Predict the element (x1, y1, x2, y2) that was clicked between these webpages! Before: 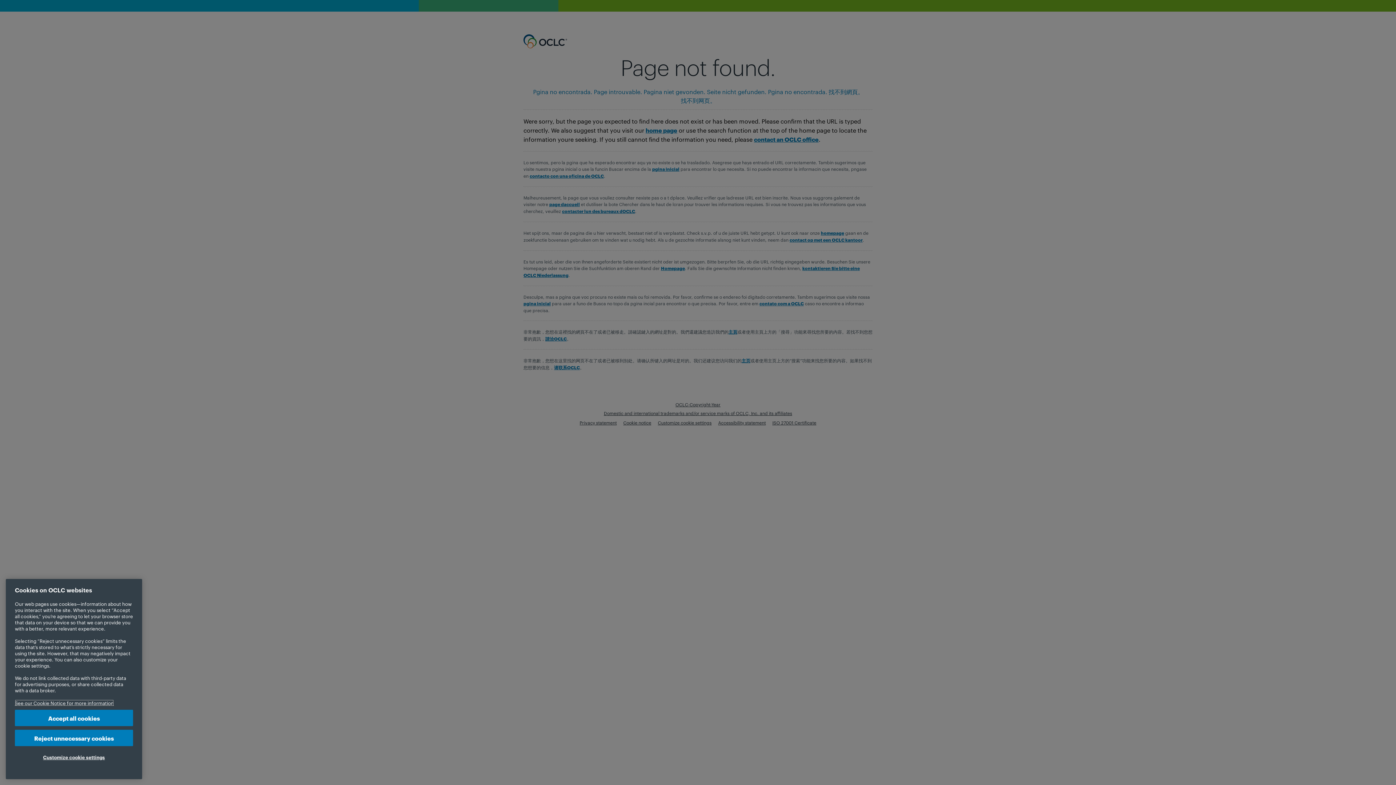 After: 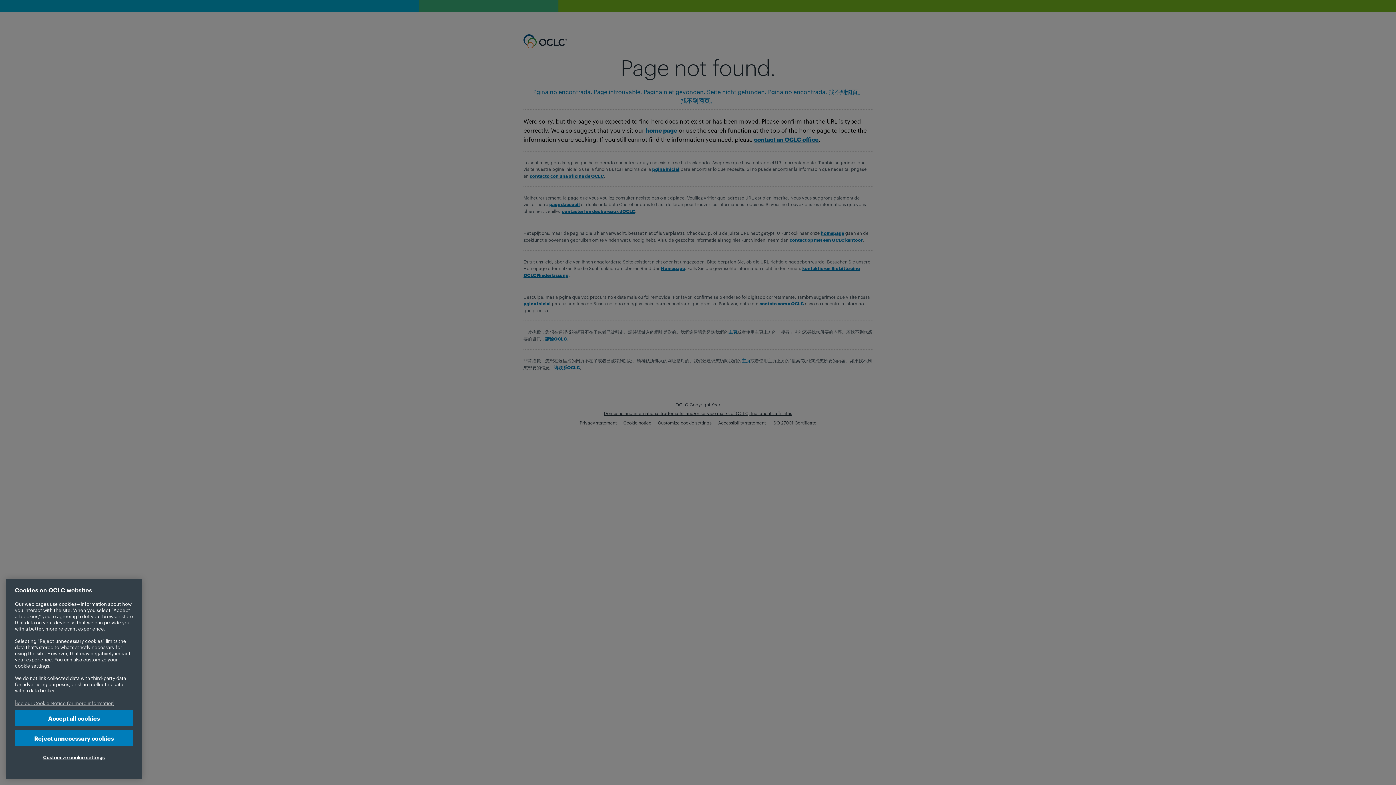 Action: label: More information about your privacy, opens in a new tab bbox: (14, 700, 113, 706)